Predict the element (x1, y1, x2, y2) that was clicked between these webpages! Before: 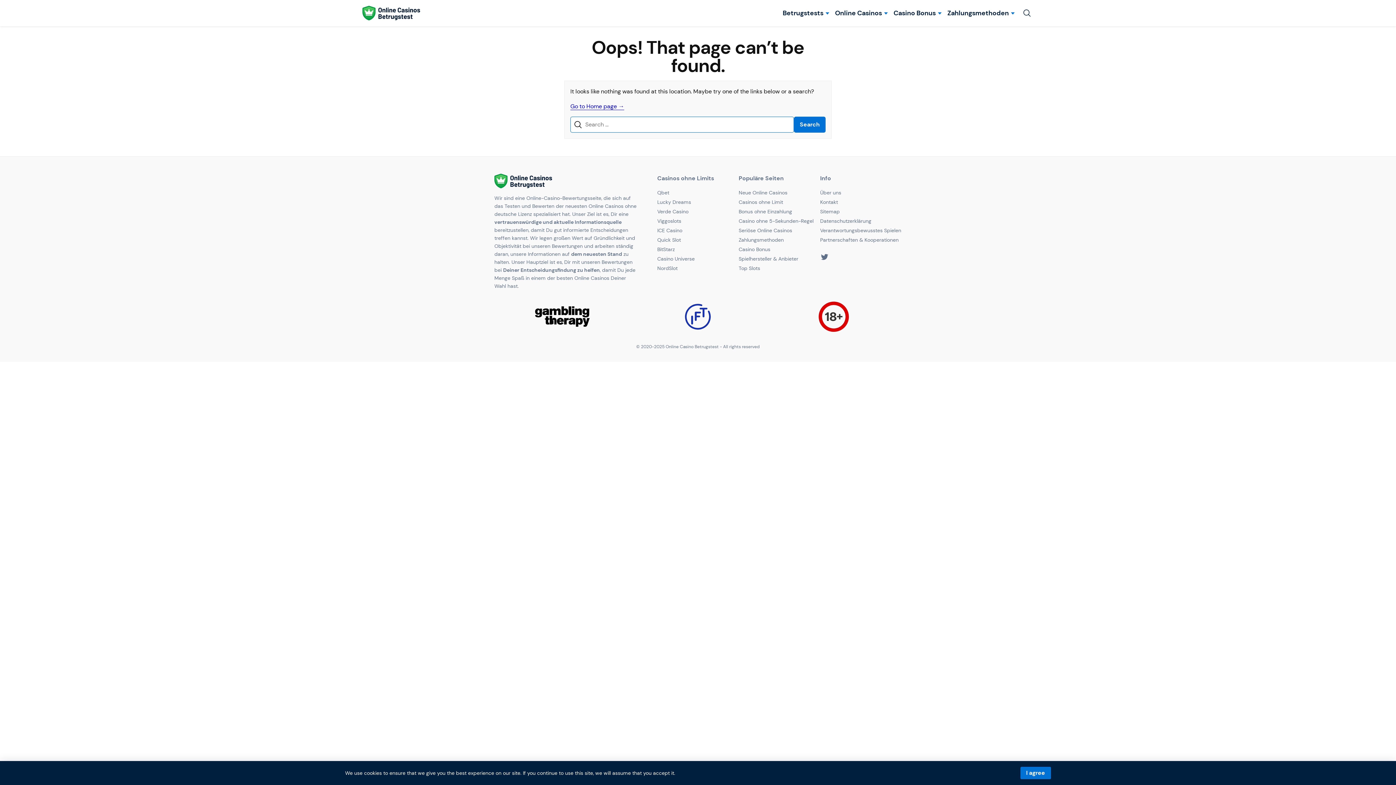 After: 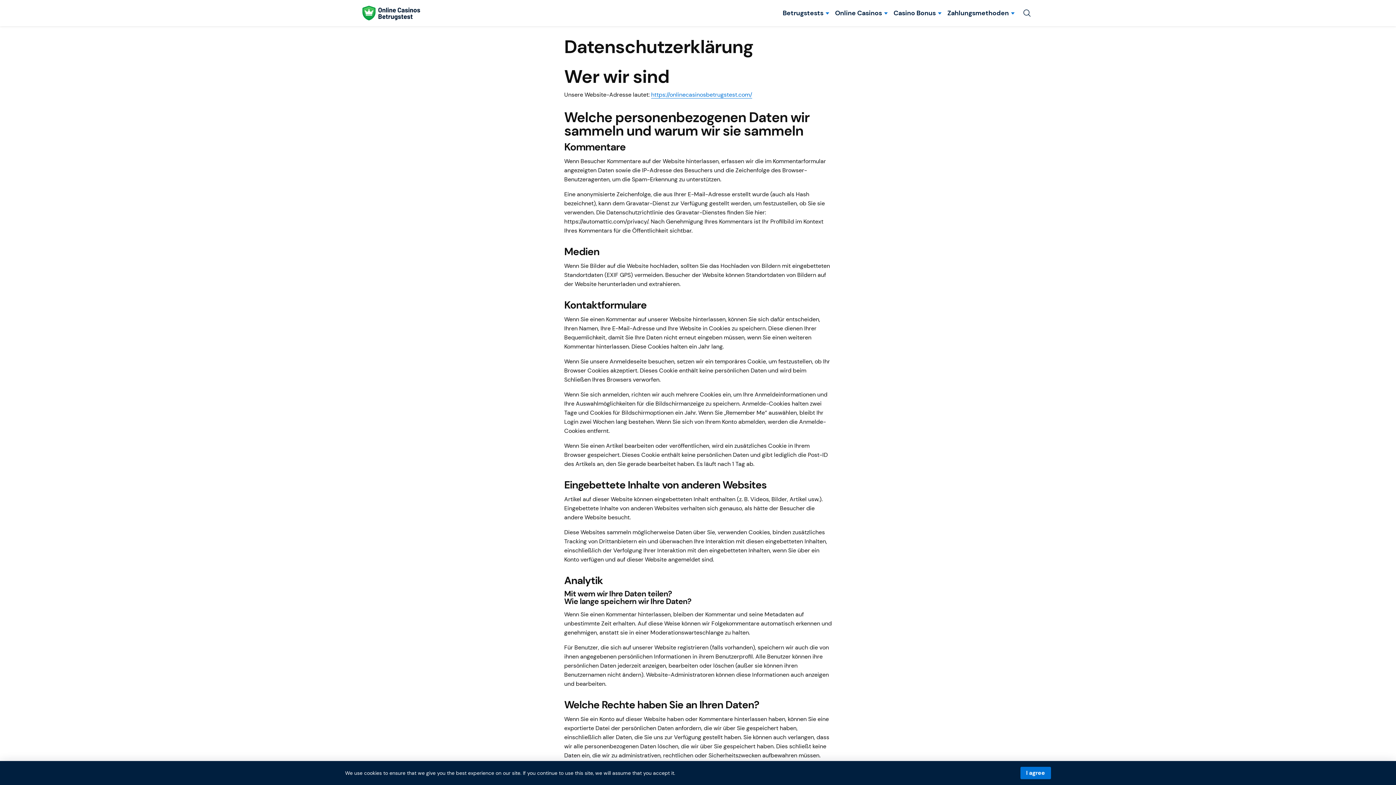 Action: label: Datenschutzerklärung bbox: (820, 217, 871, 224)